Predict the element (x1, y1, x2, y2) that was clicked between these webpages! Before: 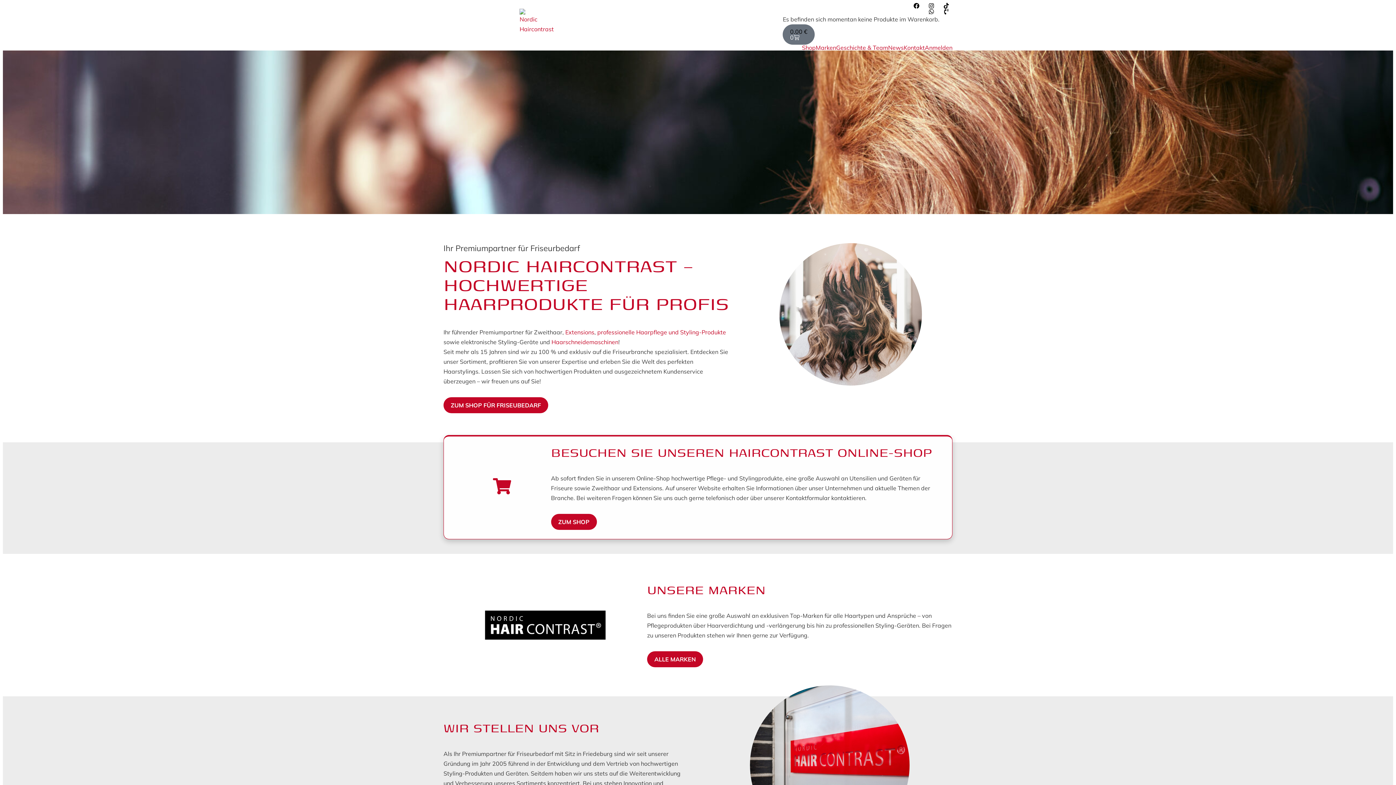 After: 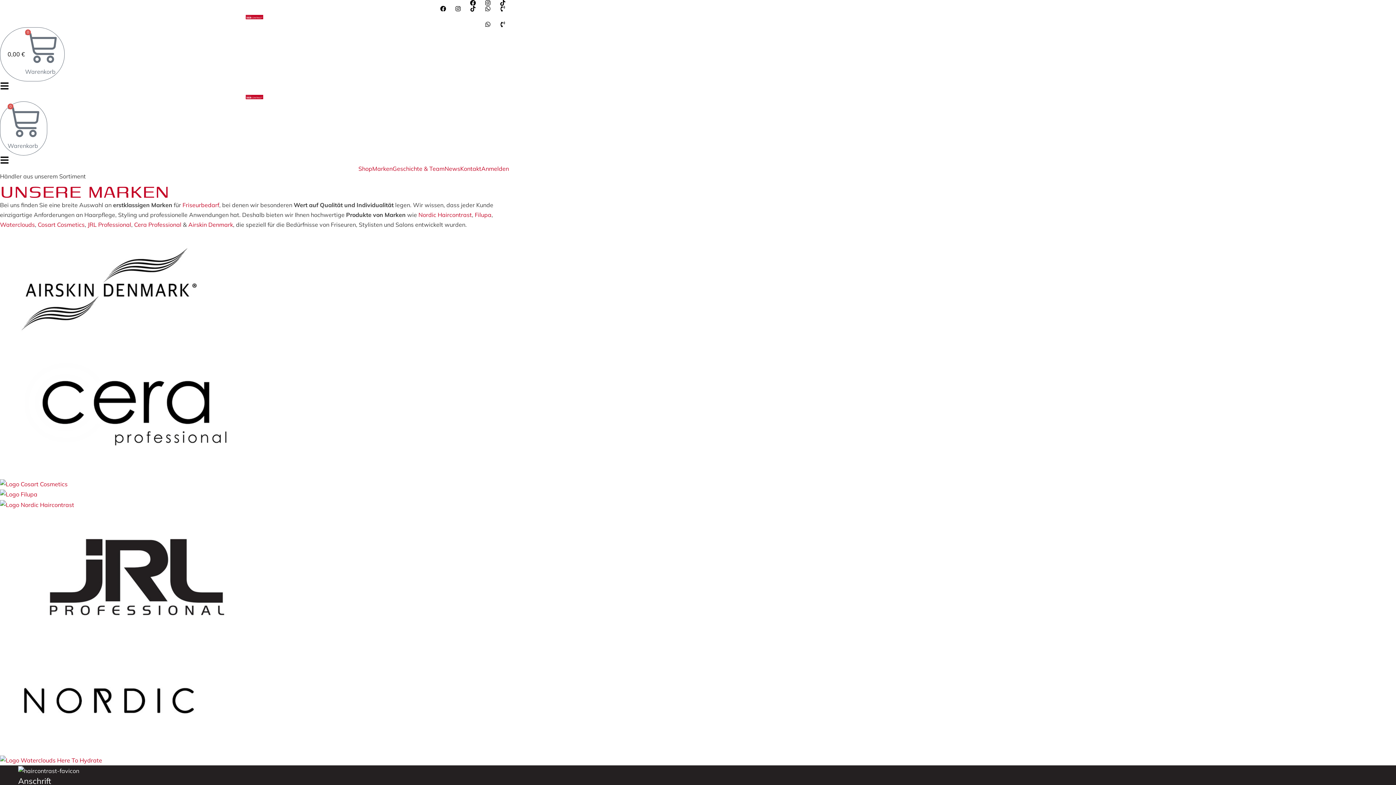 Action: bbox: (816, 34, 836, 40) label: Marken